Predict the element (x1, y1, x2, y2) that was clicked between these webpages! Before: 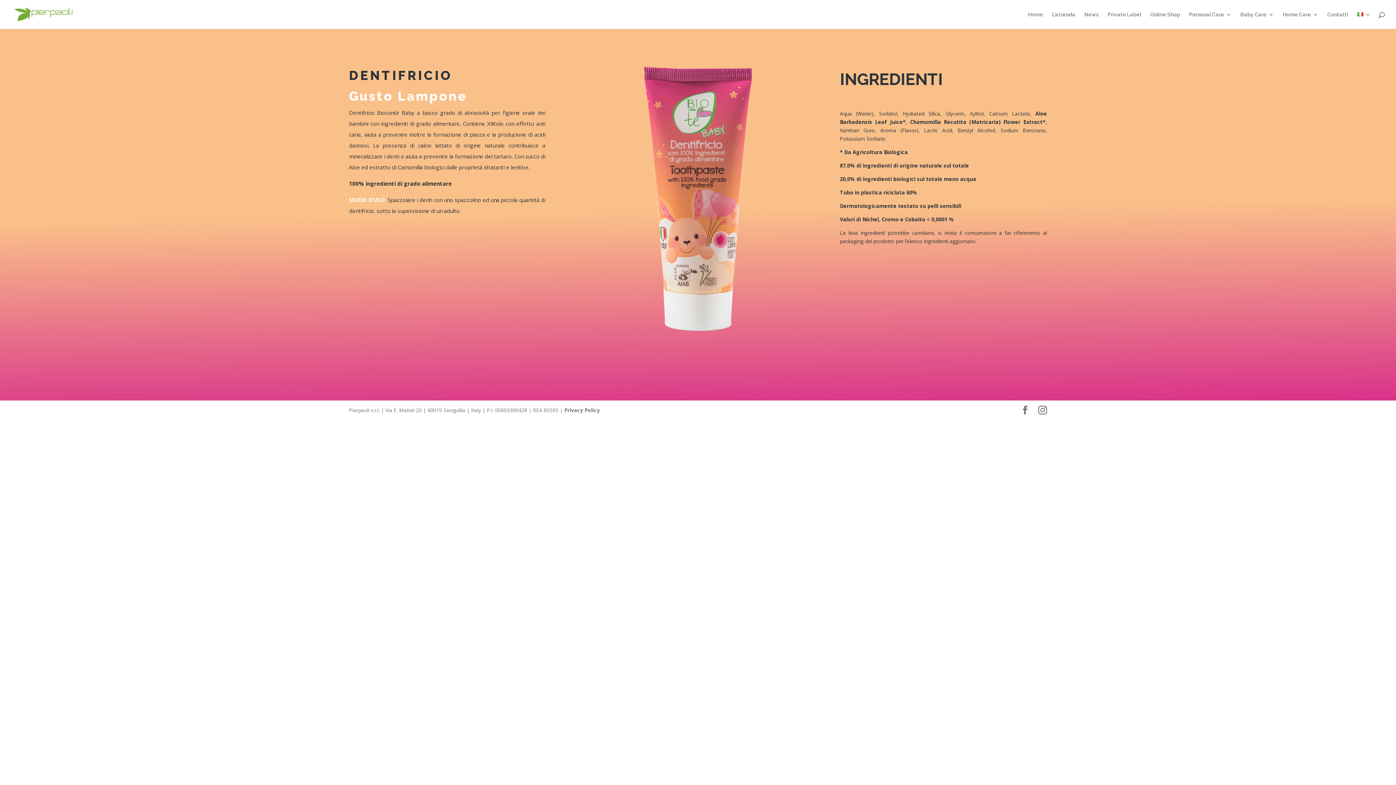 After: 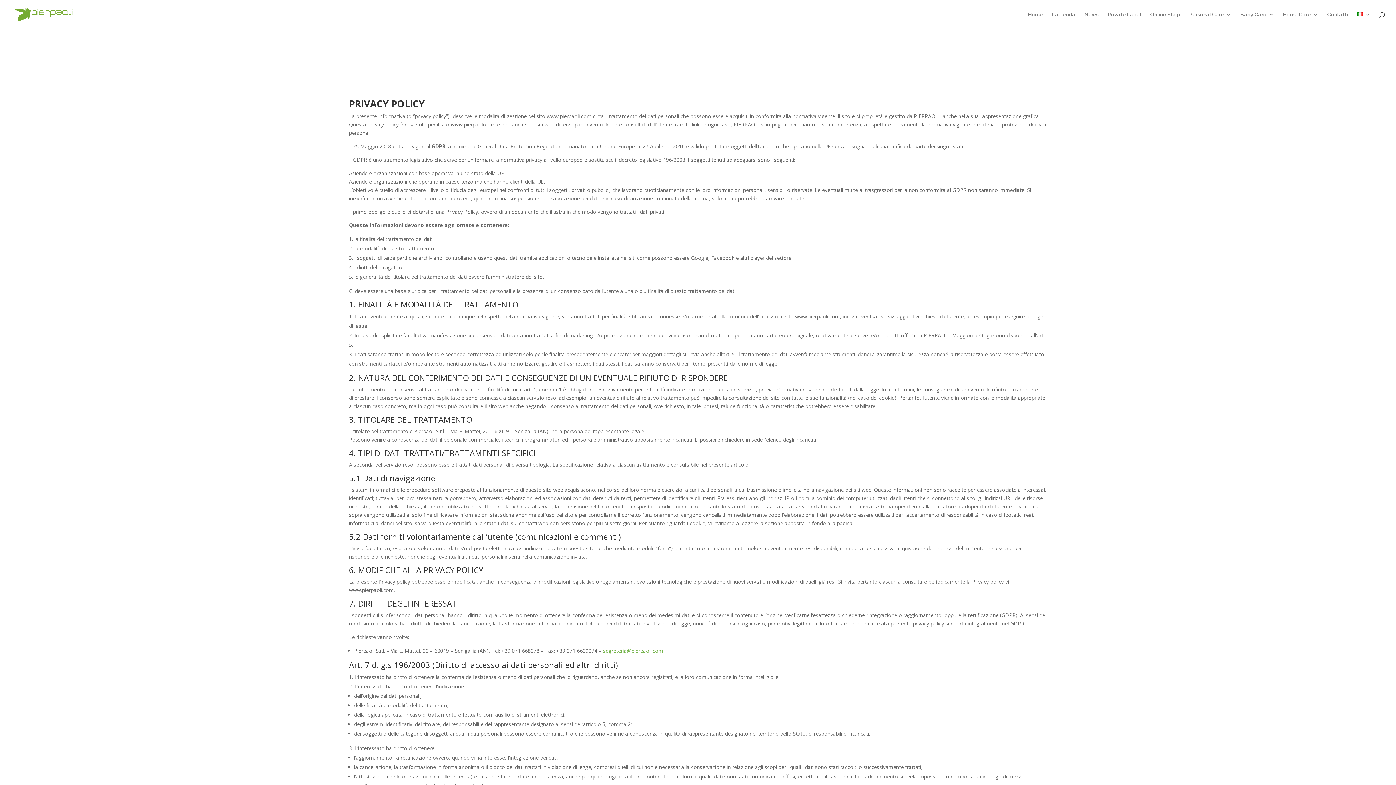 Action: label: Privacy Policy bbox: (564, 406, 600, 413)